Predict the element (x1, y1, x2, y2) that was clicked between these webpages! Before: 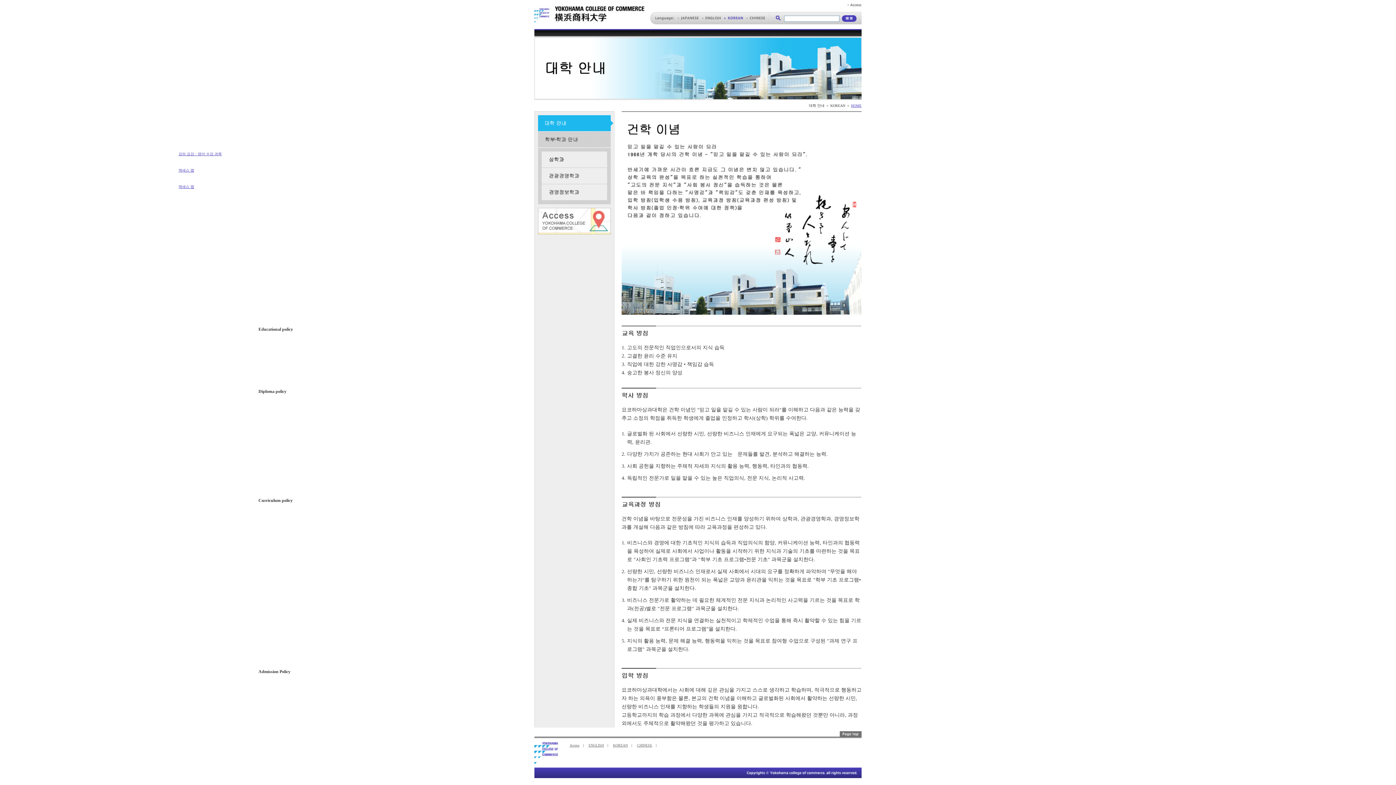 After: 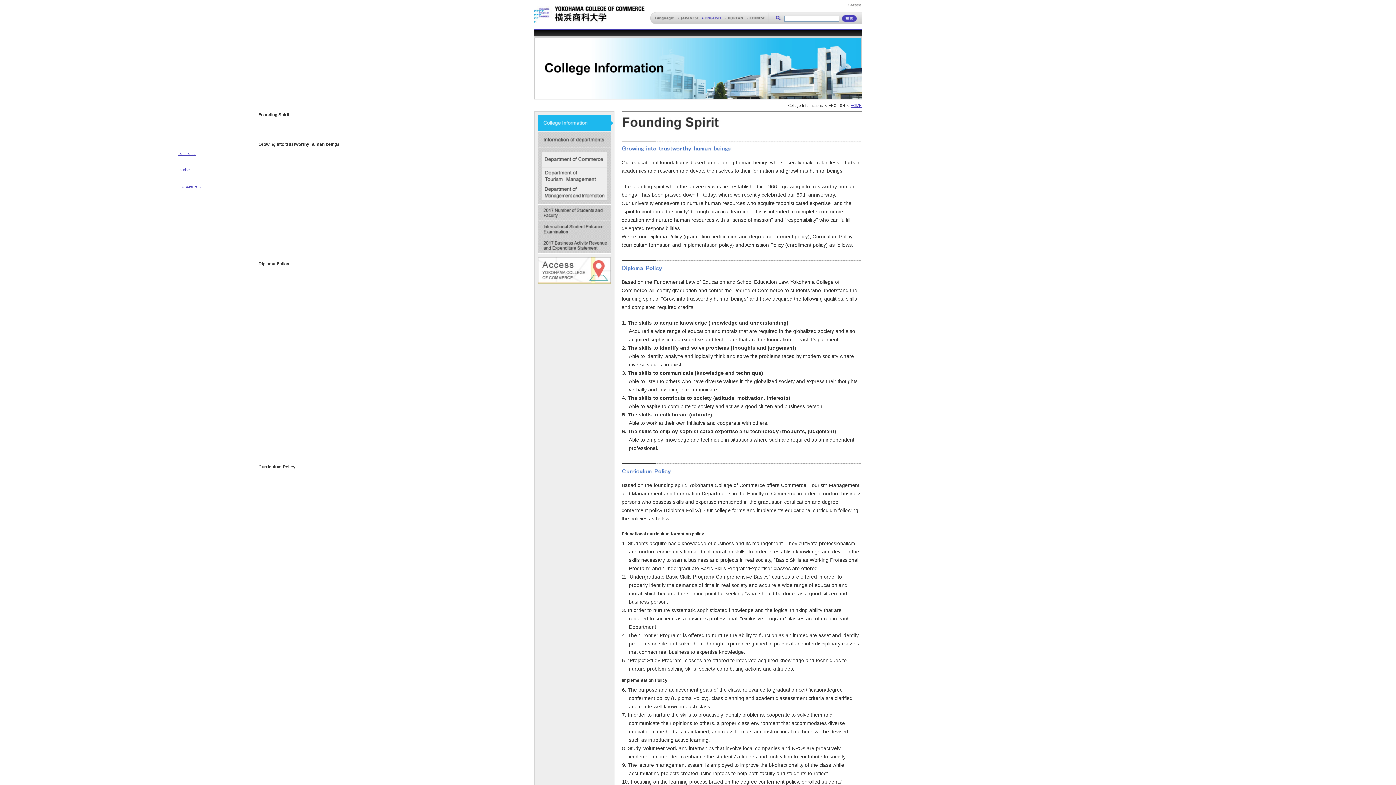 Action: label: english bbox: (702, 16, 721, 20)